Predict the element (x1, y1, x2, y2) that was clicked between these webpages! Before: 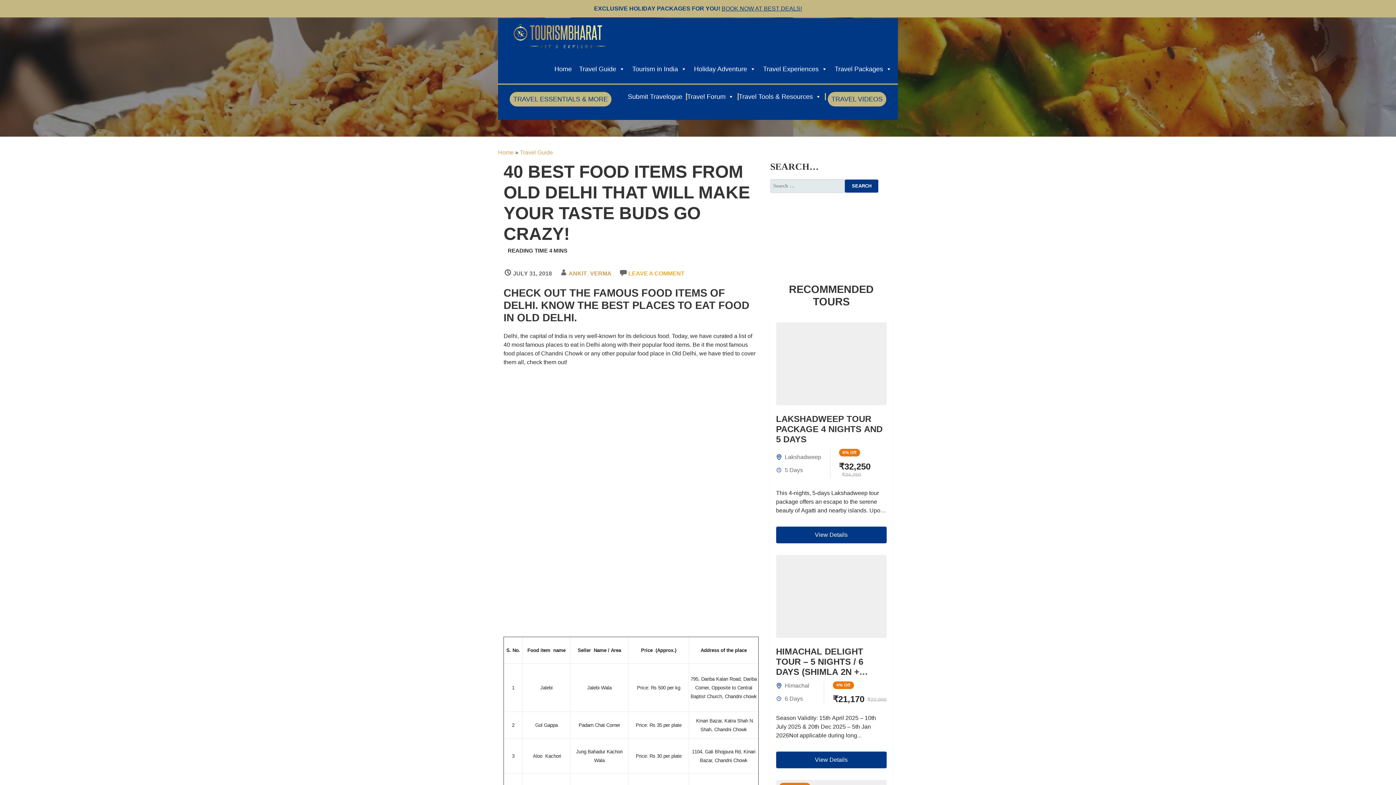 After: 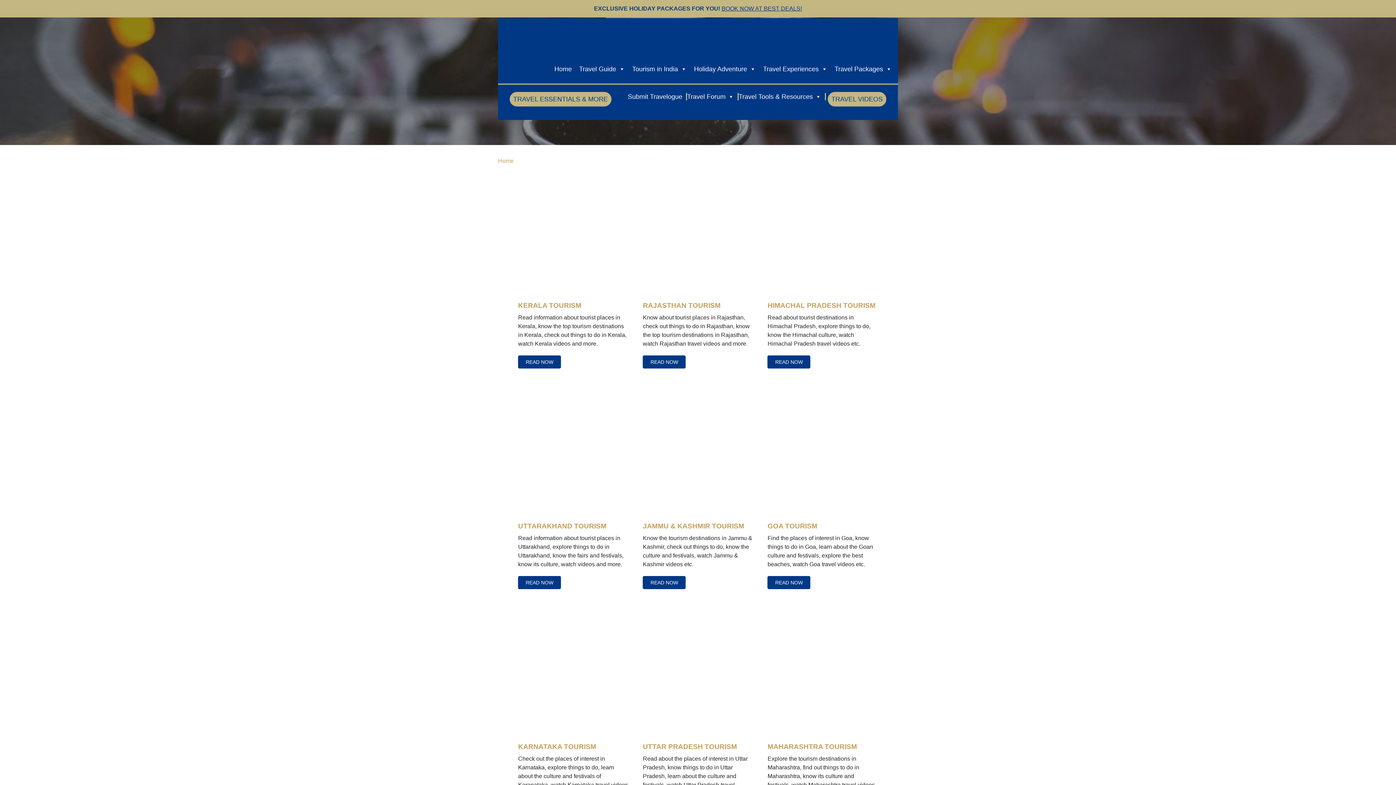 Action: bbox: (628, 61, 690, 76) label: Tourism in India